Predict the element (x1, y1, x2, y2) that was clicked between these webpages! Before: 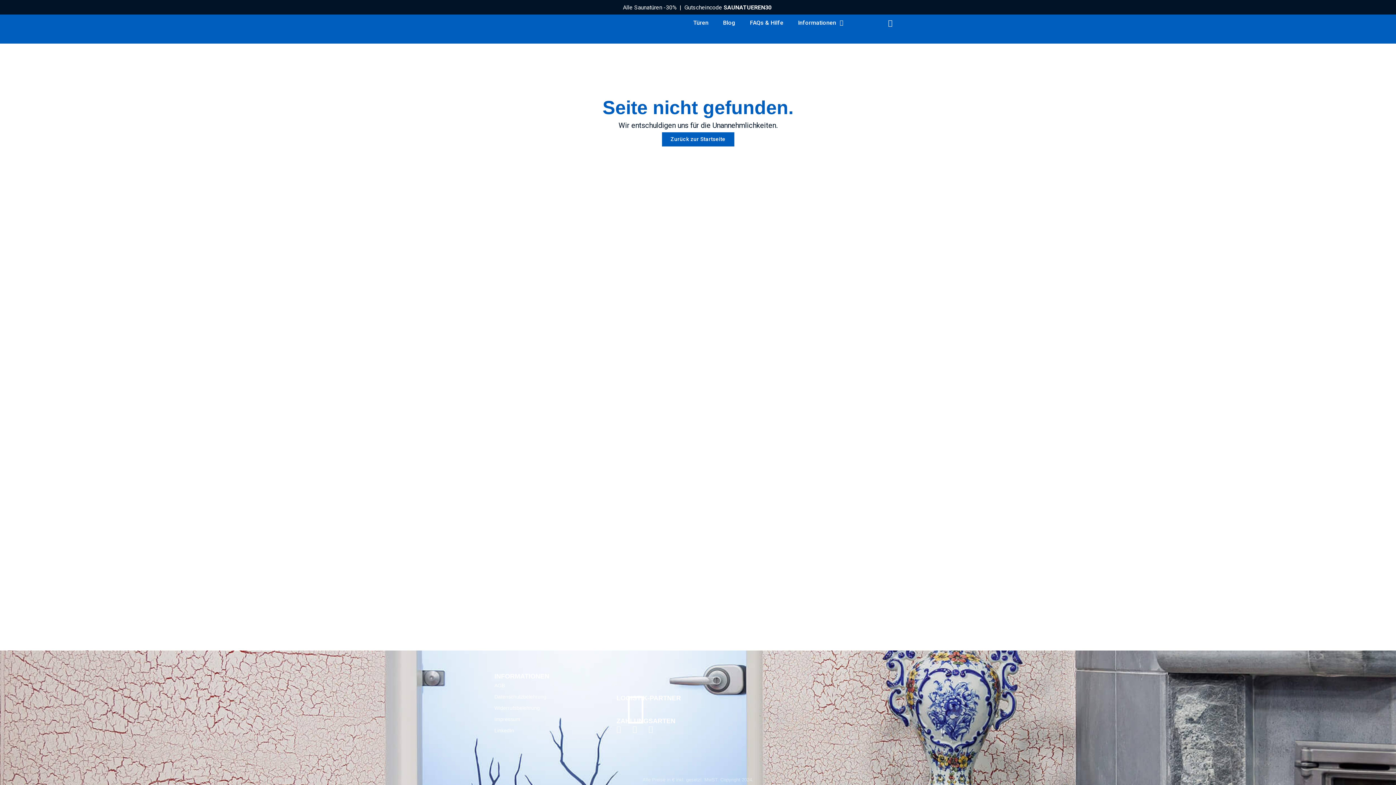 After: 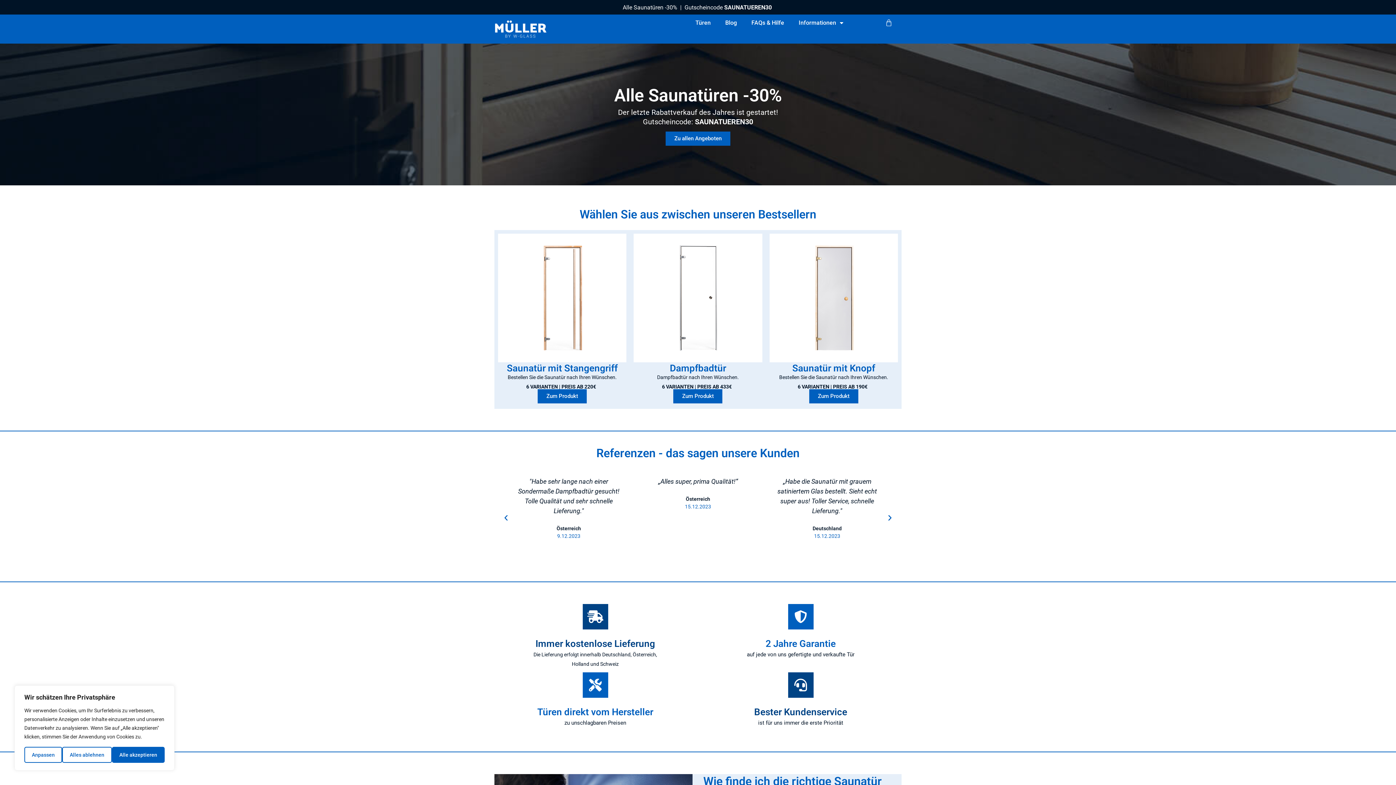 Action: bbox: (494, 24, 547, 33)